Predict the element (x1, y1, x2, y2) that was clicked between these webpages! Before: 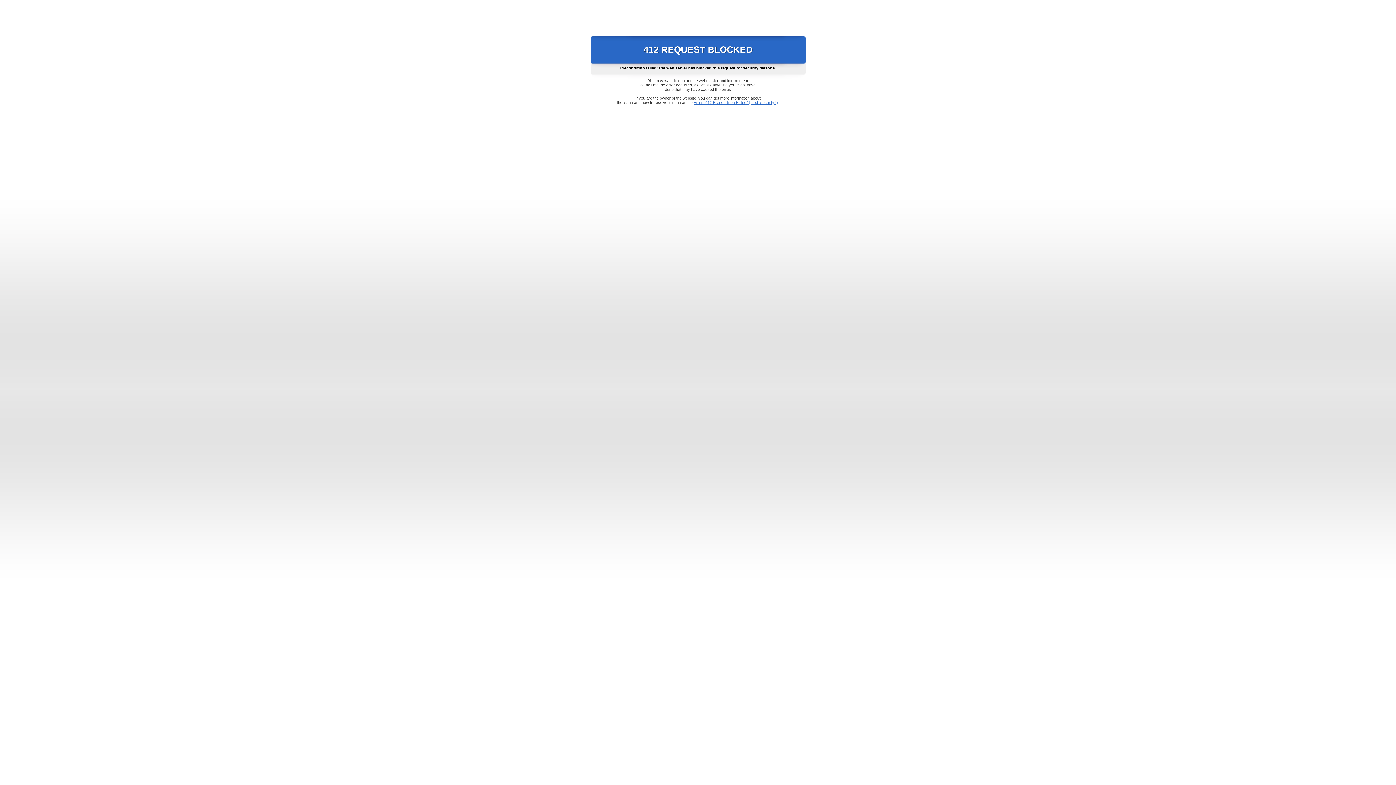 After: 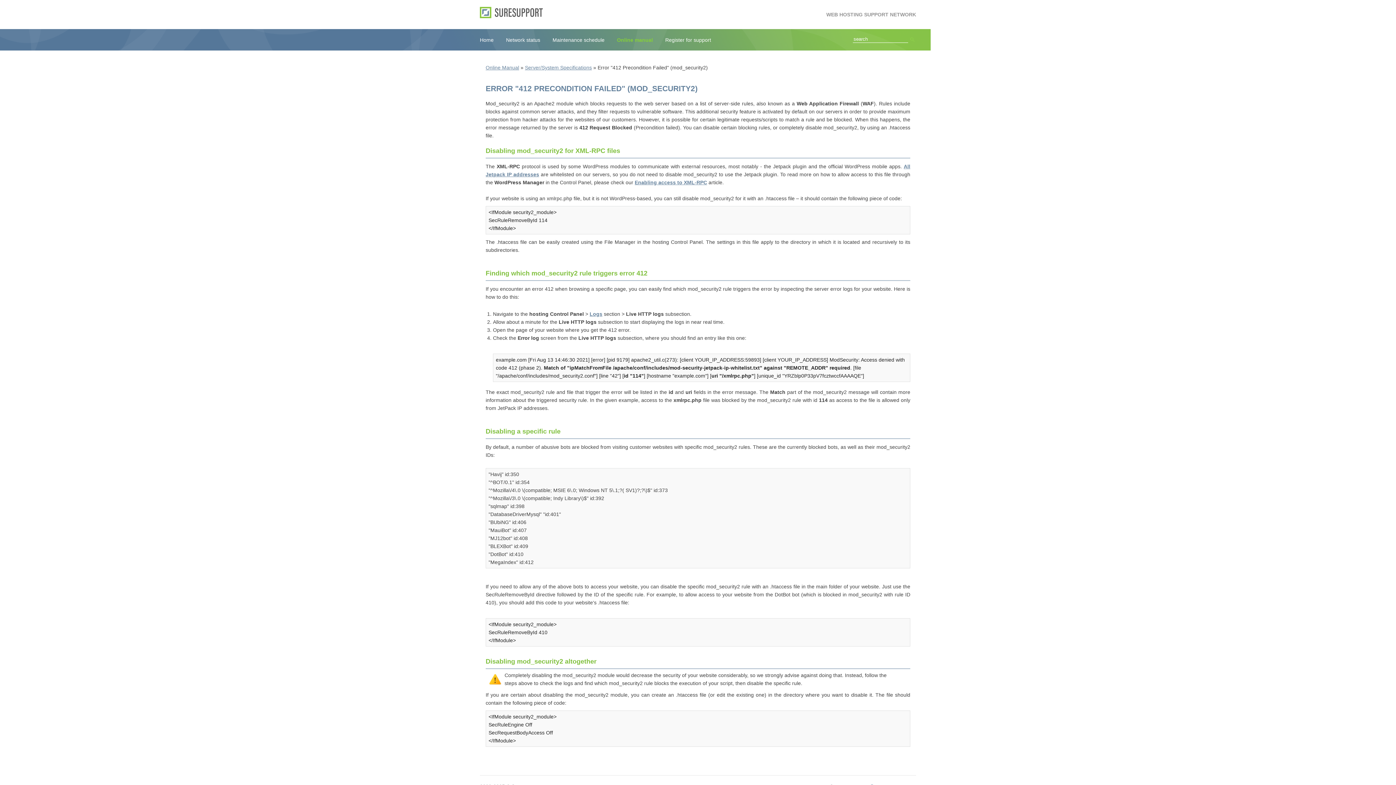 Action: bbox: (693, 100, 778, 104) label: Error "412 Precondition Failed" (mod_security2)